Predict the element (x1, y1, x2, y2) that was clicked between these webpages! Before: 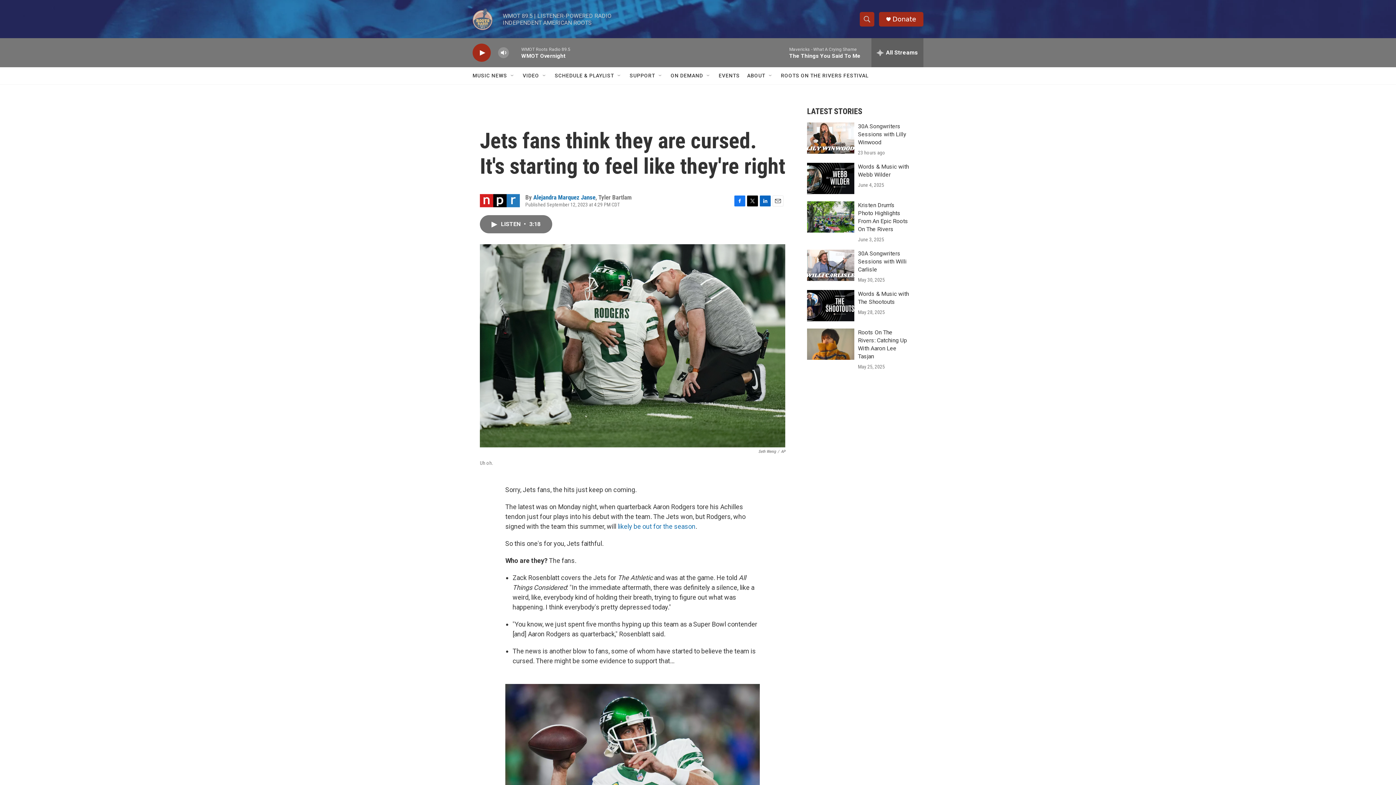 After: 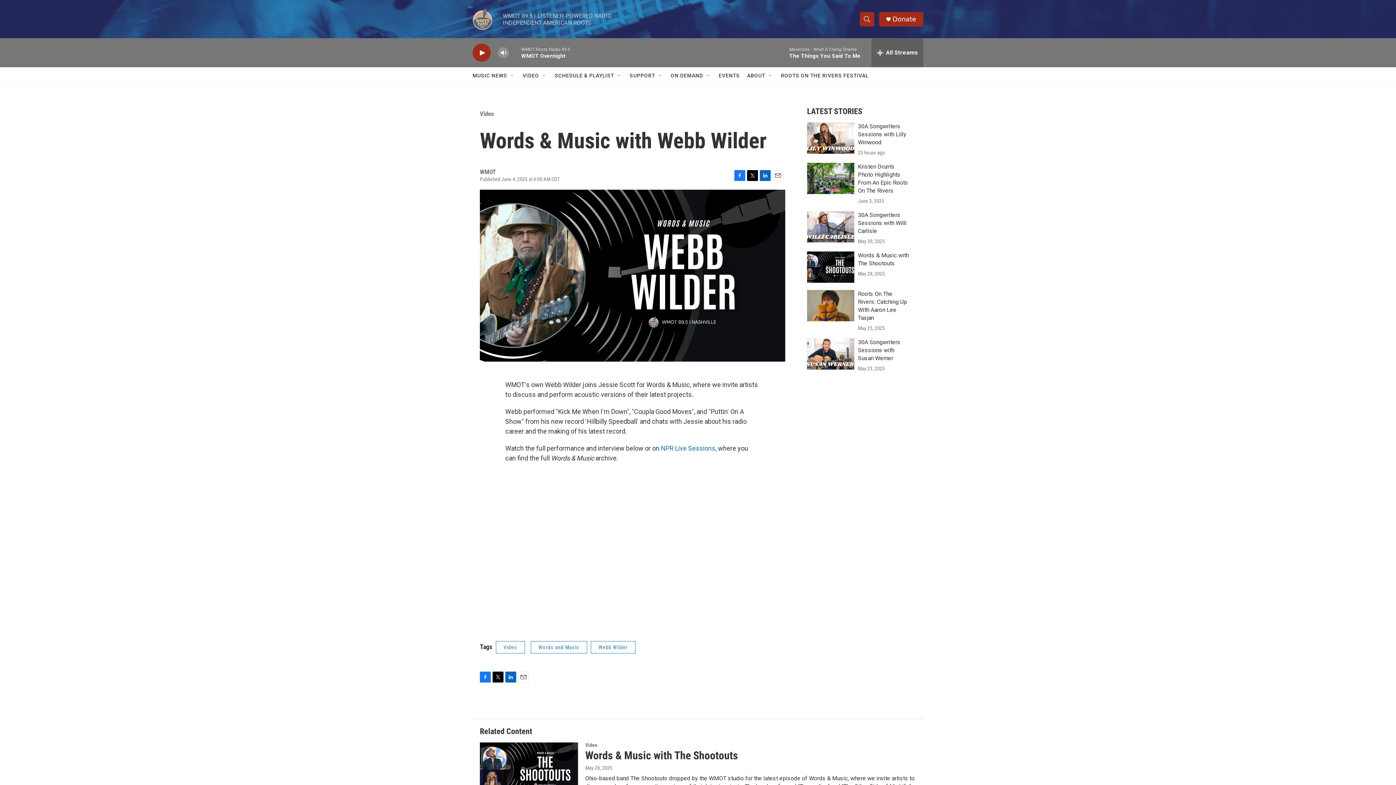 Action: bbox: (807, 162, 854, 194) label: Words & Music with Webb Wilder